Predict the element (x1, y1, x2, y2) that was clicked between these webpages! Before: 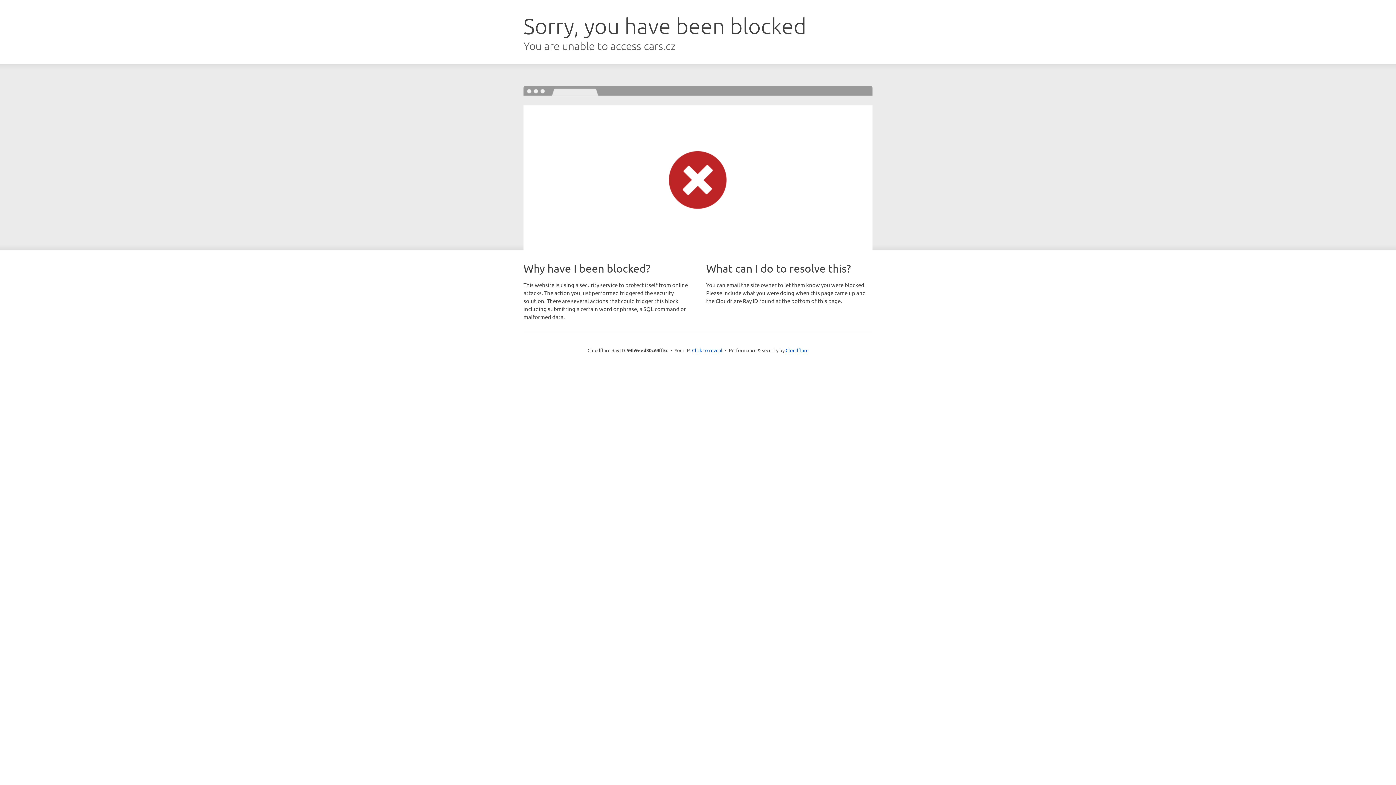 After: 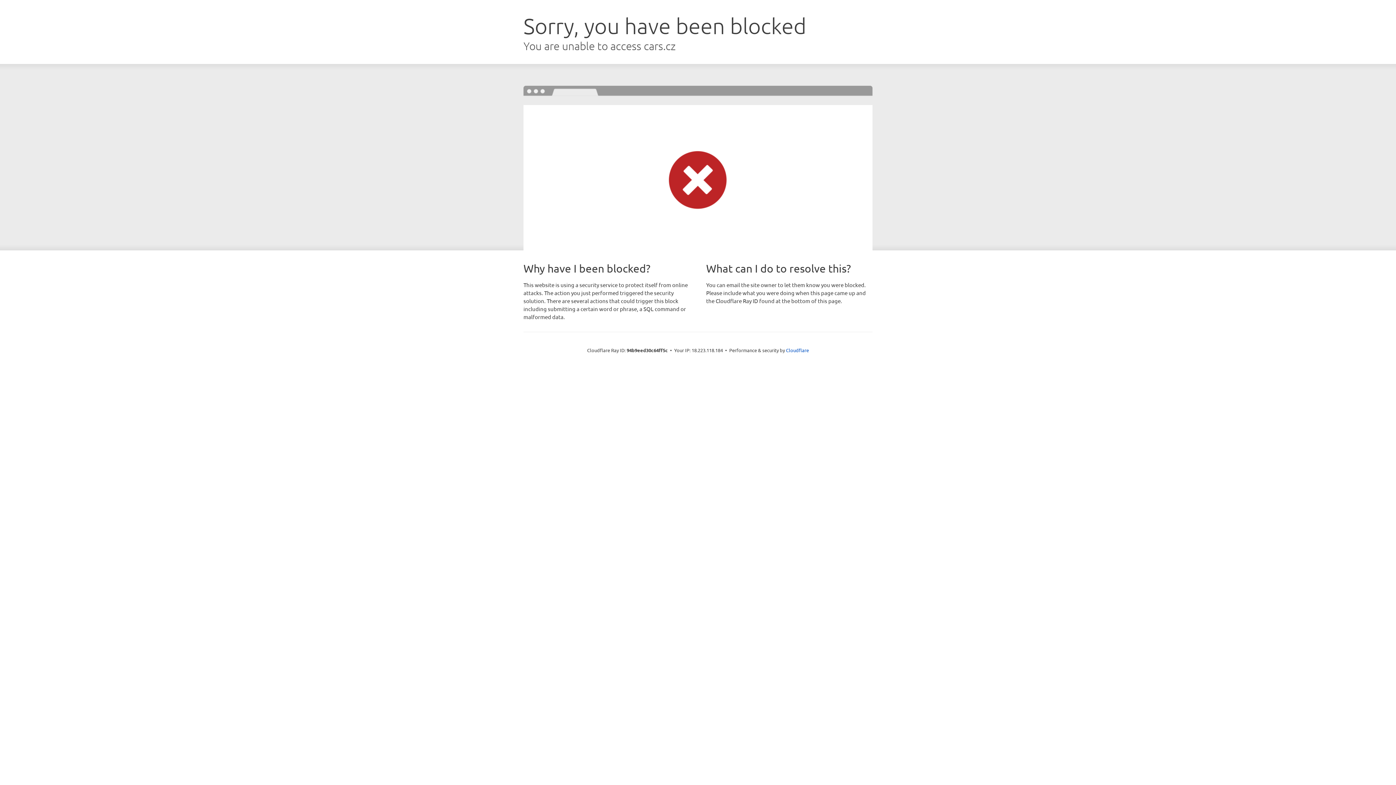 Action: bbox: (692, 346, 722, 353) label: Click to reveal